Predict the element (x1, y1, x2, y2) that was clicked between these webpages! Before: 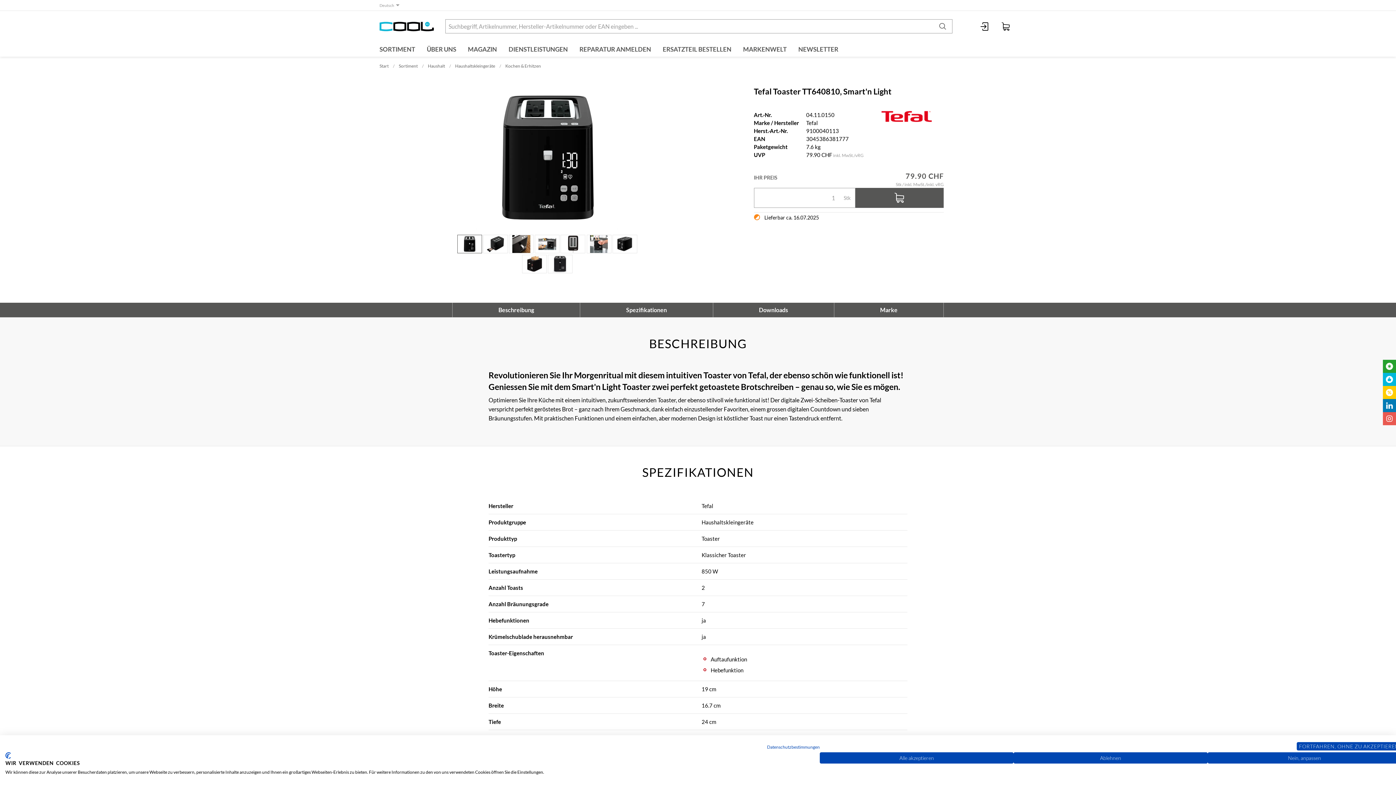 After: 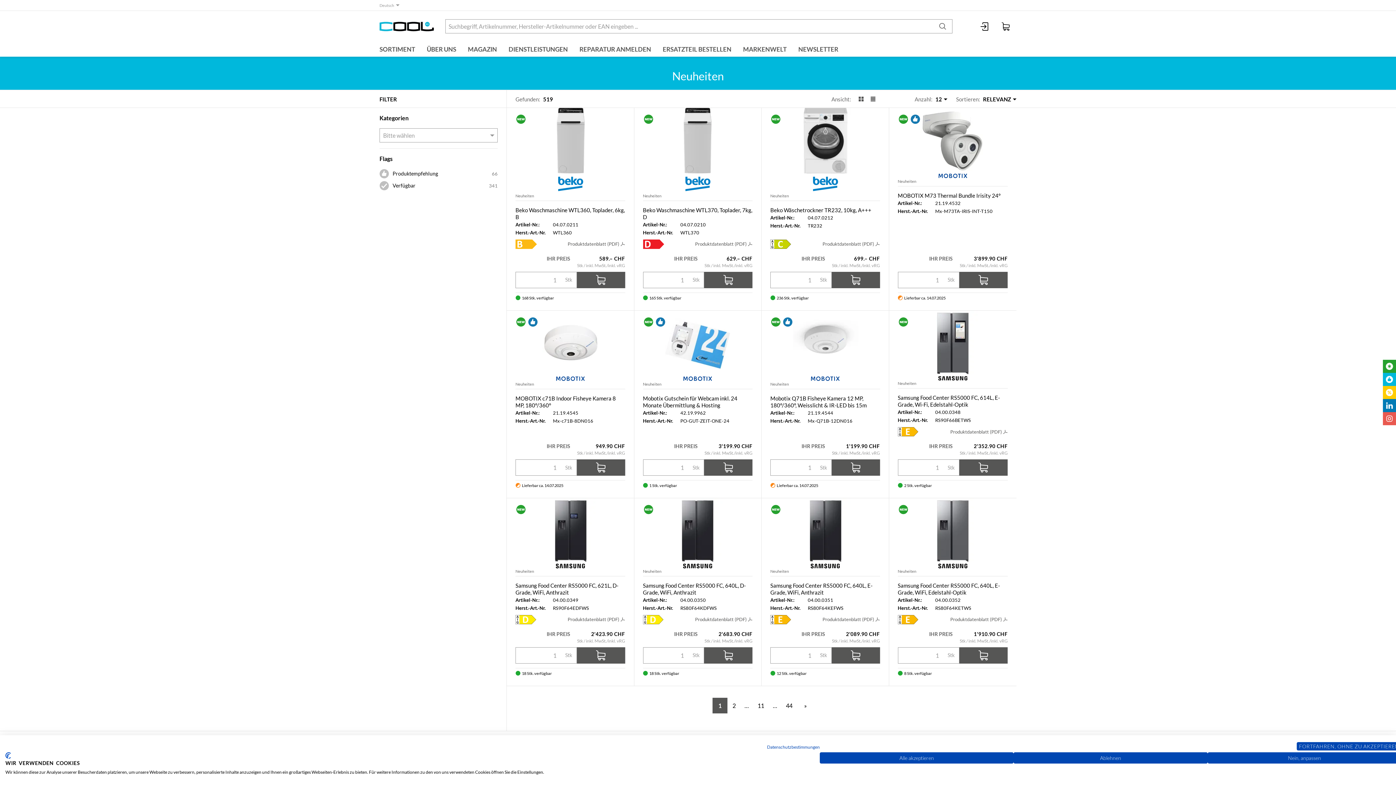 Action: bbox: (1383, 360, 1396, 373)